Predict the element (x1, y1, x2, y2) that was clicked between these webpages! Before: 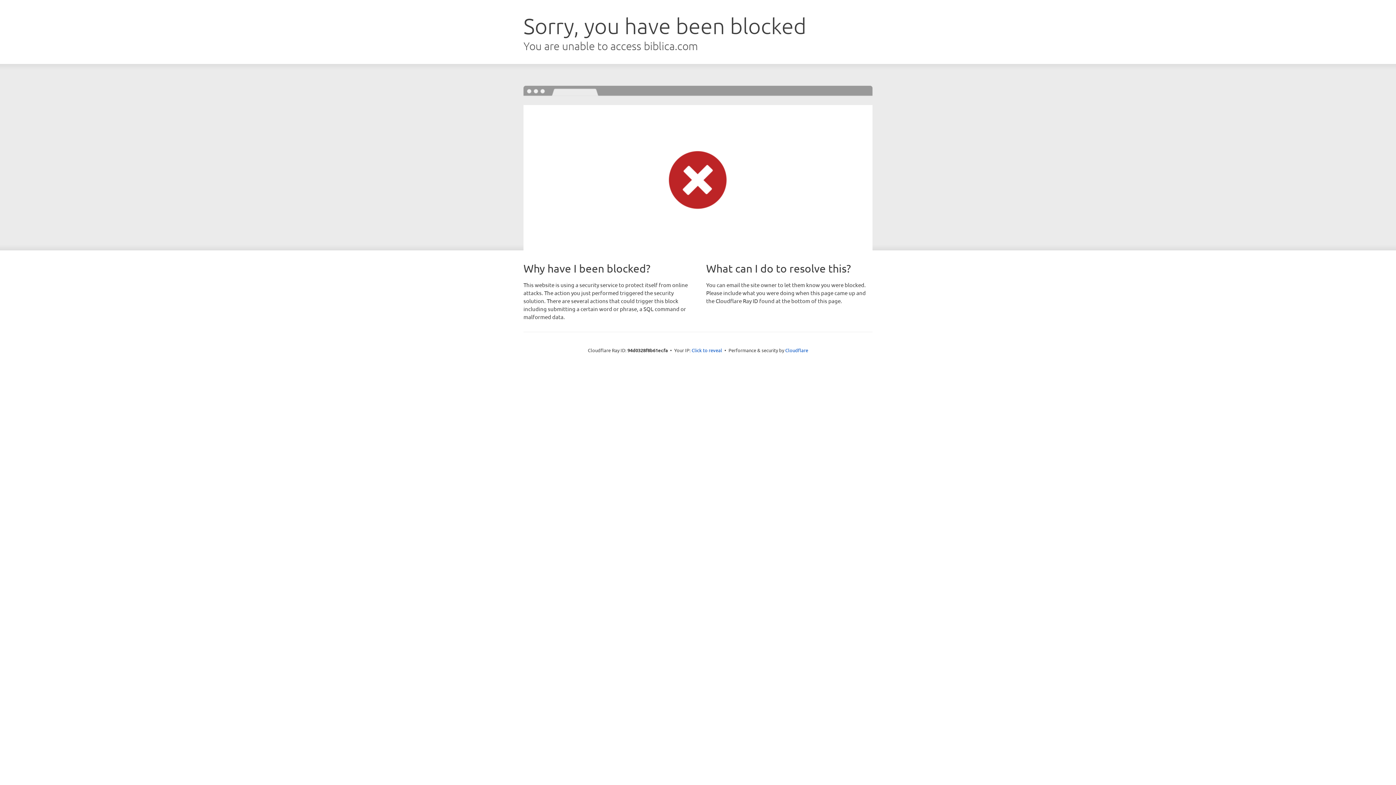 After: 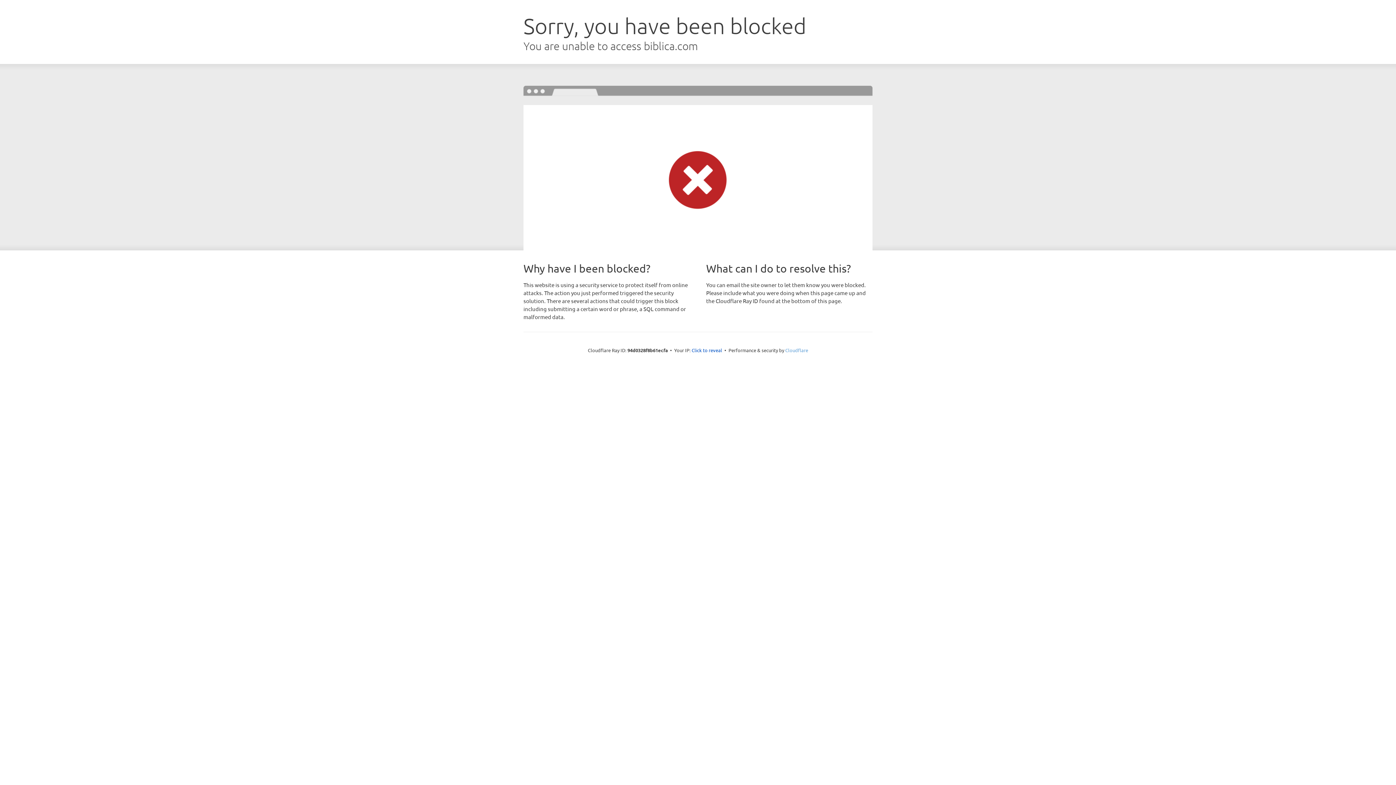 Action: bbox: (785, 347, 808, 353) label: Cloudflare